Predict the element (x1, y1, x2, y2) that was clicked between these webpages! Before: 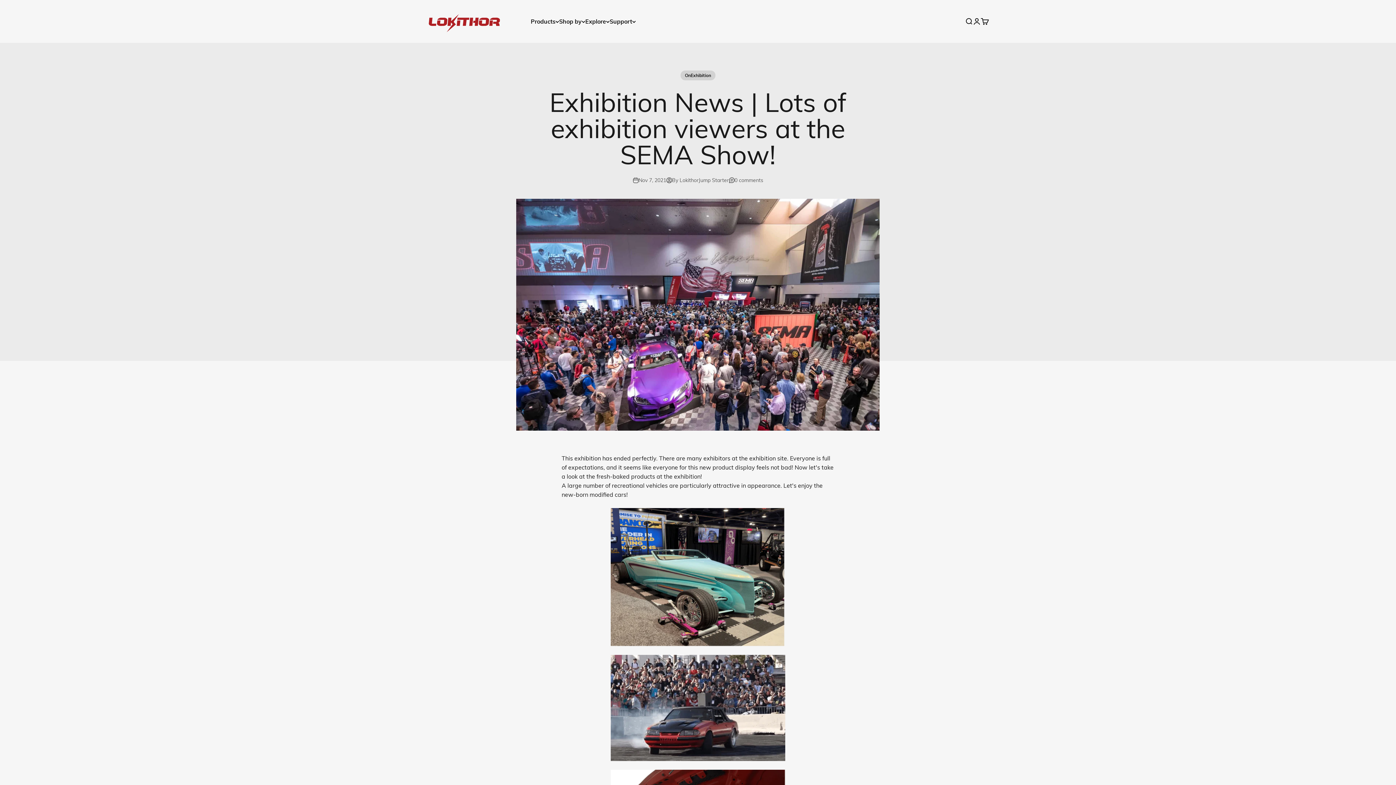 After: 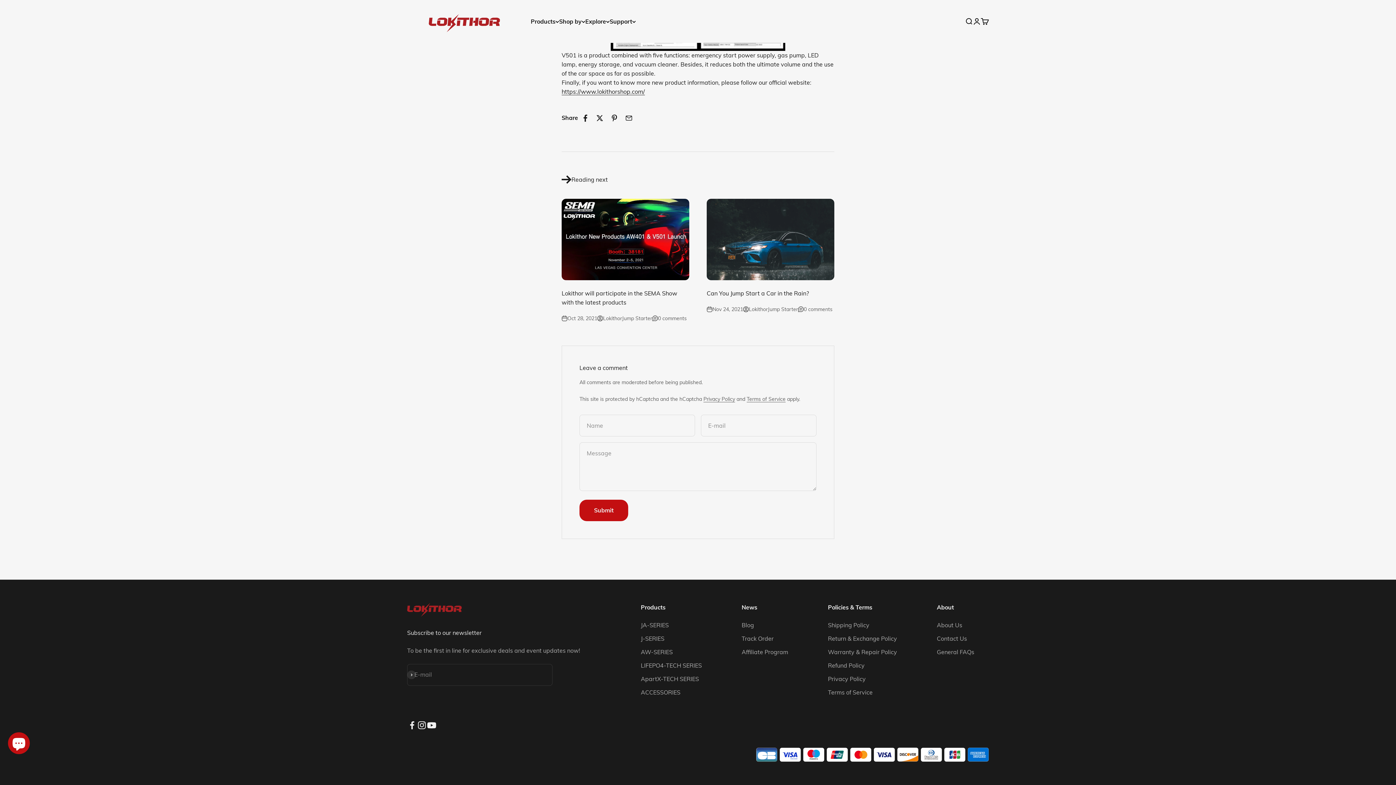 Action: bbox: (728, 176, 763, 184) label: 0 comments